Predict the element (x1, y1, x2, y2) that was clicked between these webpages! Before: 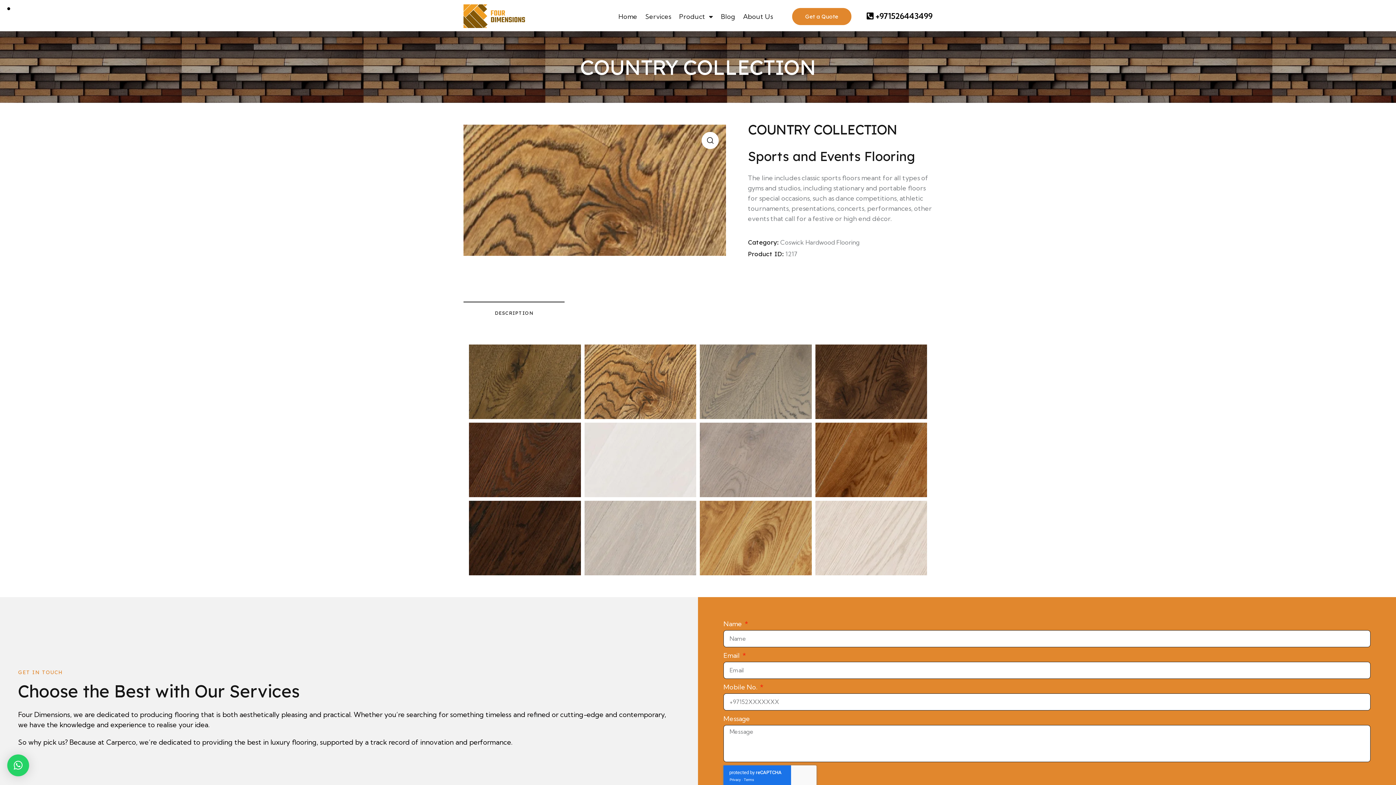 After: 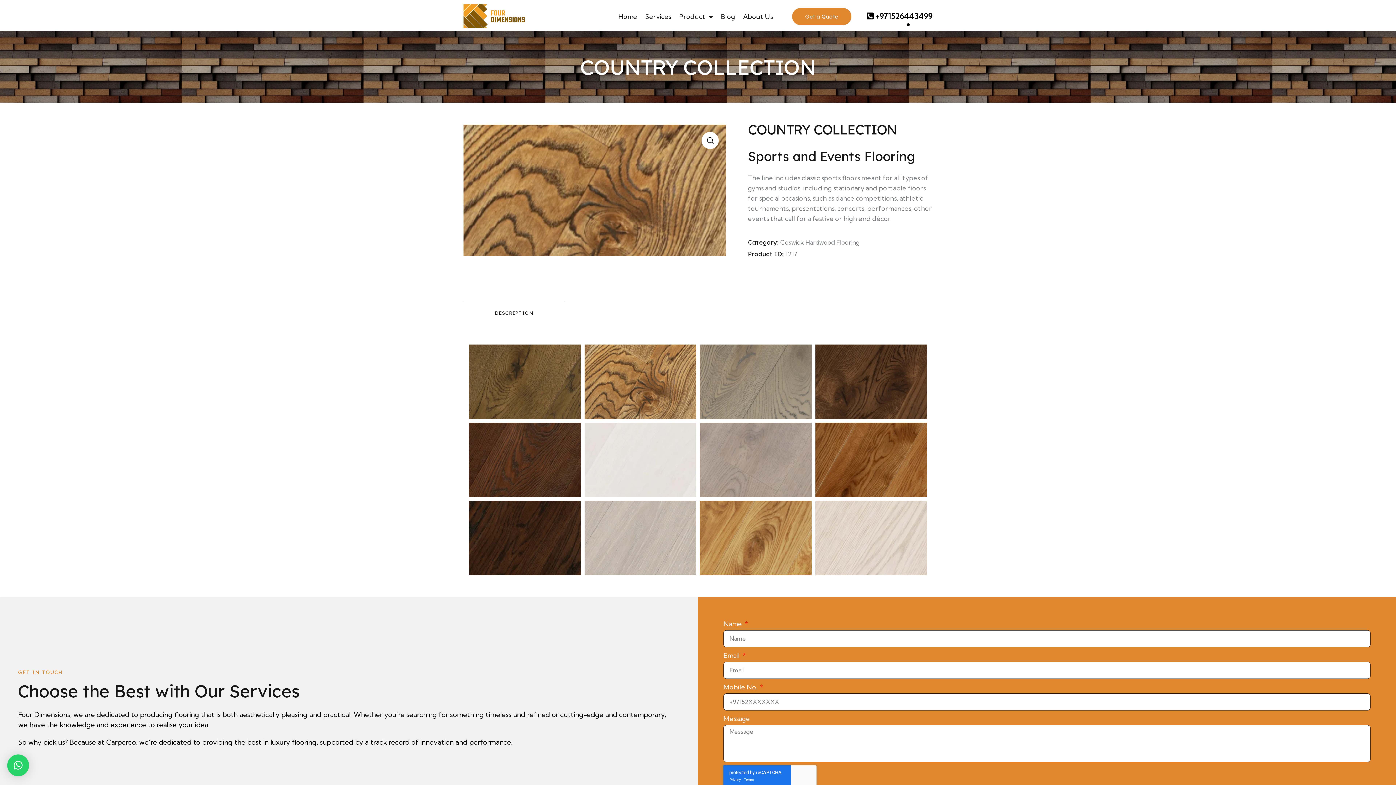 Action: label: +971526443499 bbox: (866, 12, 932, 19)